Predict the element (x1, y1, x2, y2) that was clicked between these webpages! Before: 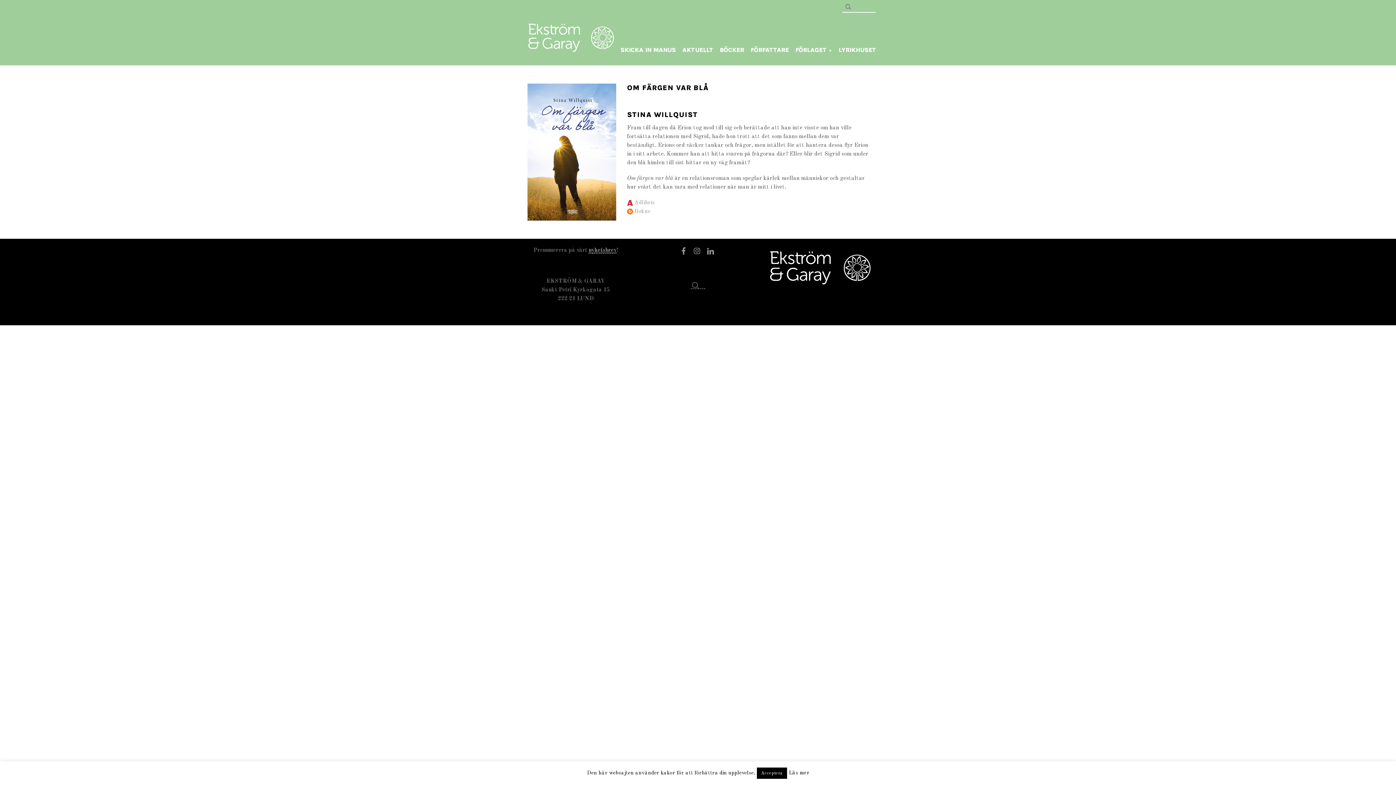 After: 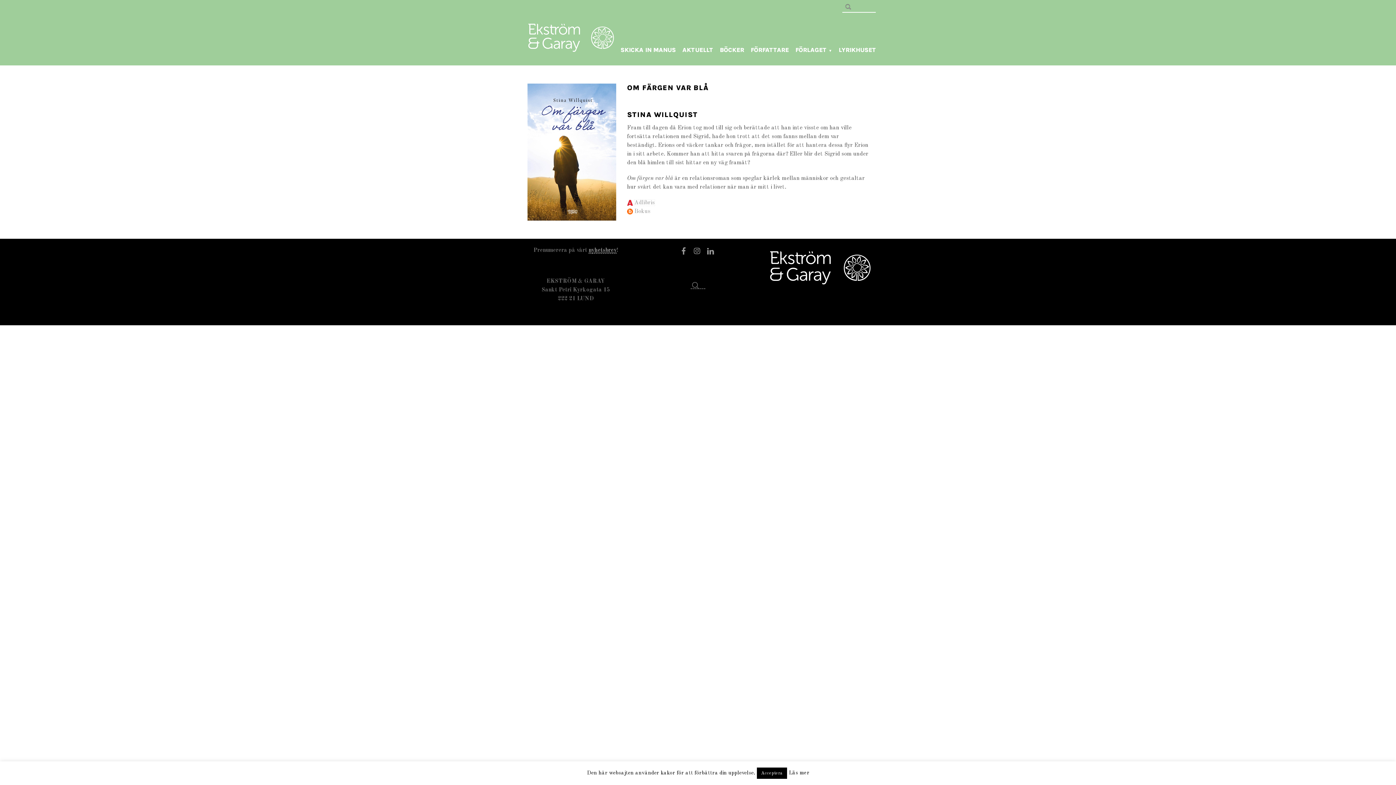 Action: label: Adlibris bbox: (634, 200, 654, 205)